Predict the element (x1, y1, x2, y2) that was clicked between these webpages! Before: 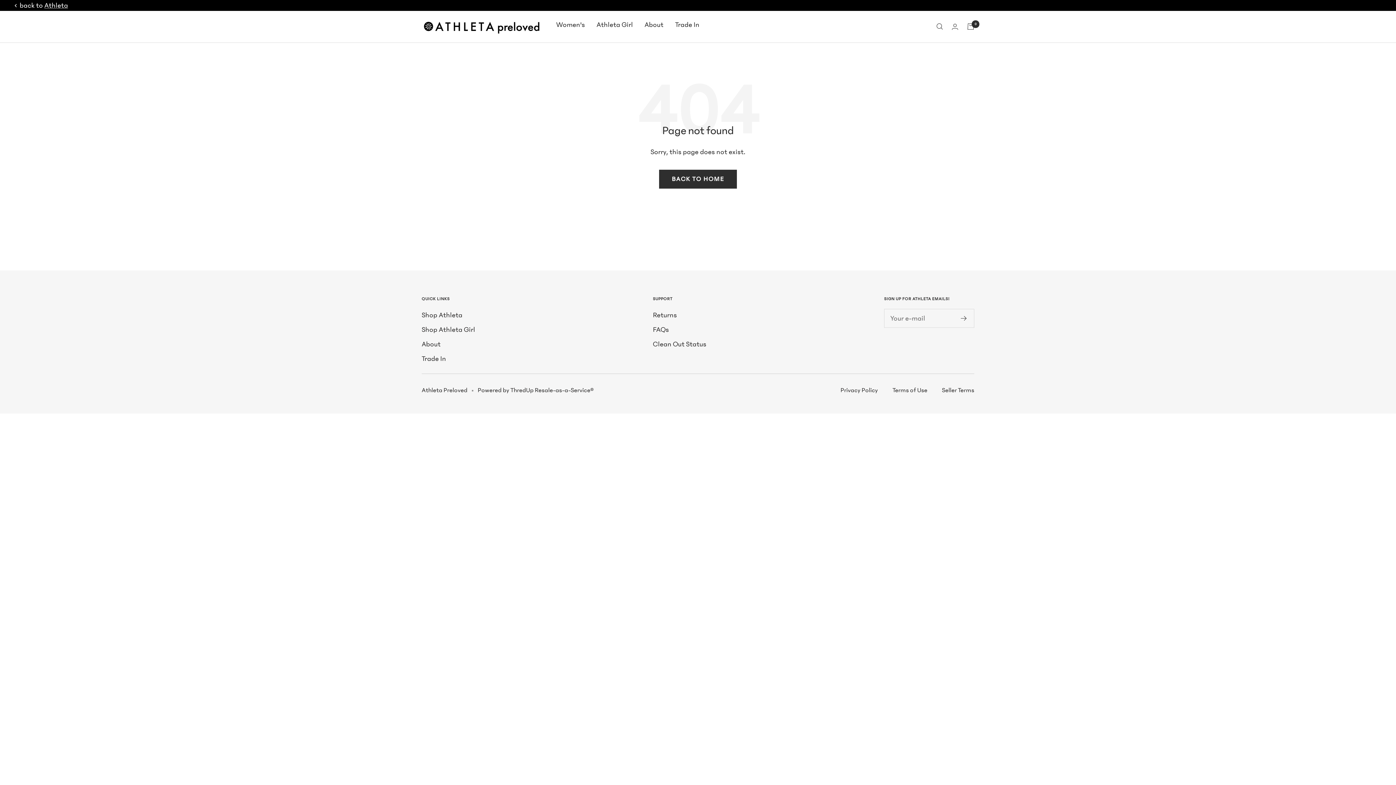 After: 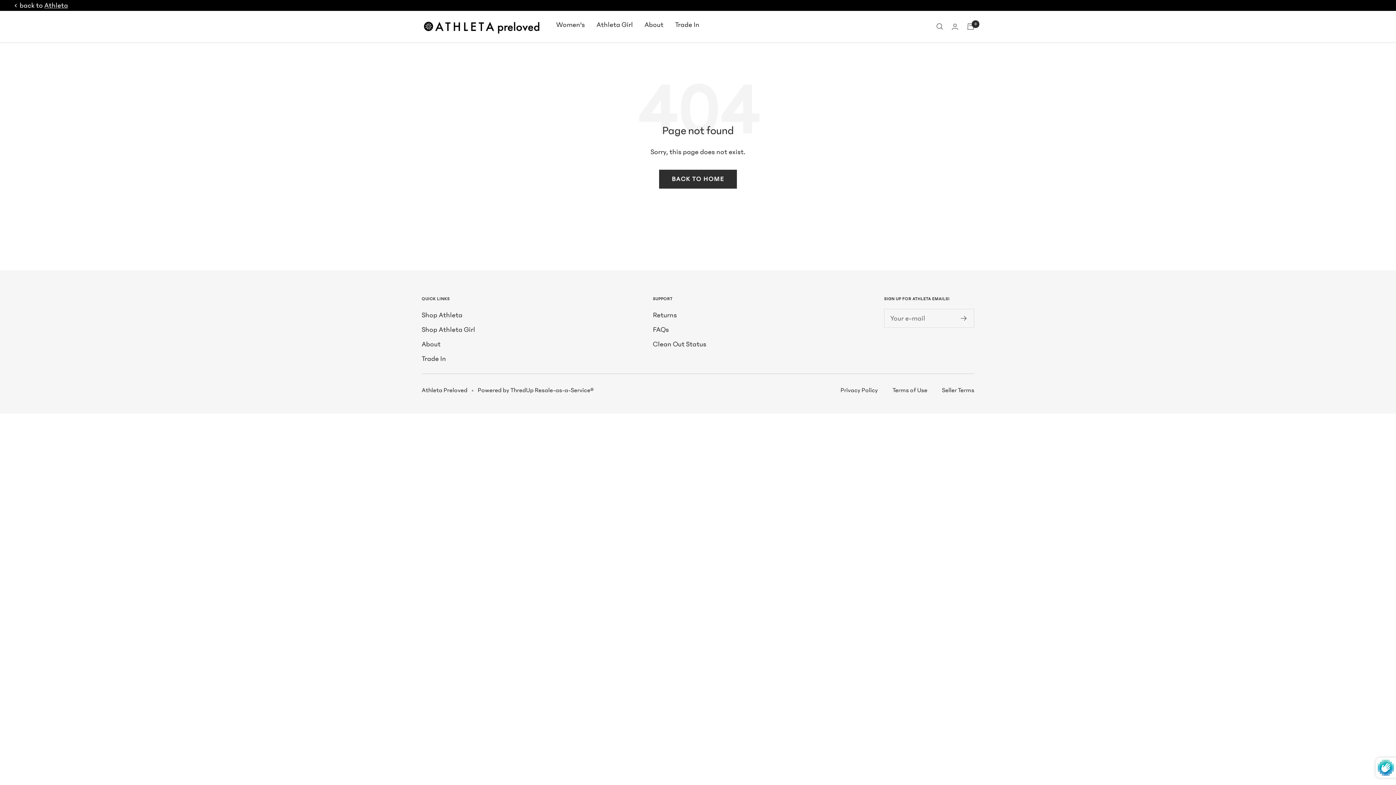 Action: bbox: (961, 315, 967, 320)